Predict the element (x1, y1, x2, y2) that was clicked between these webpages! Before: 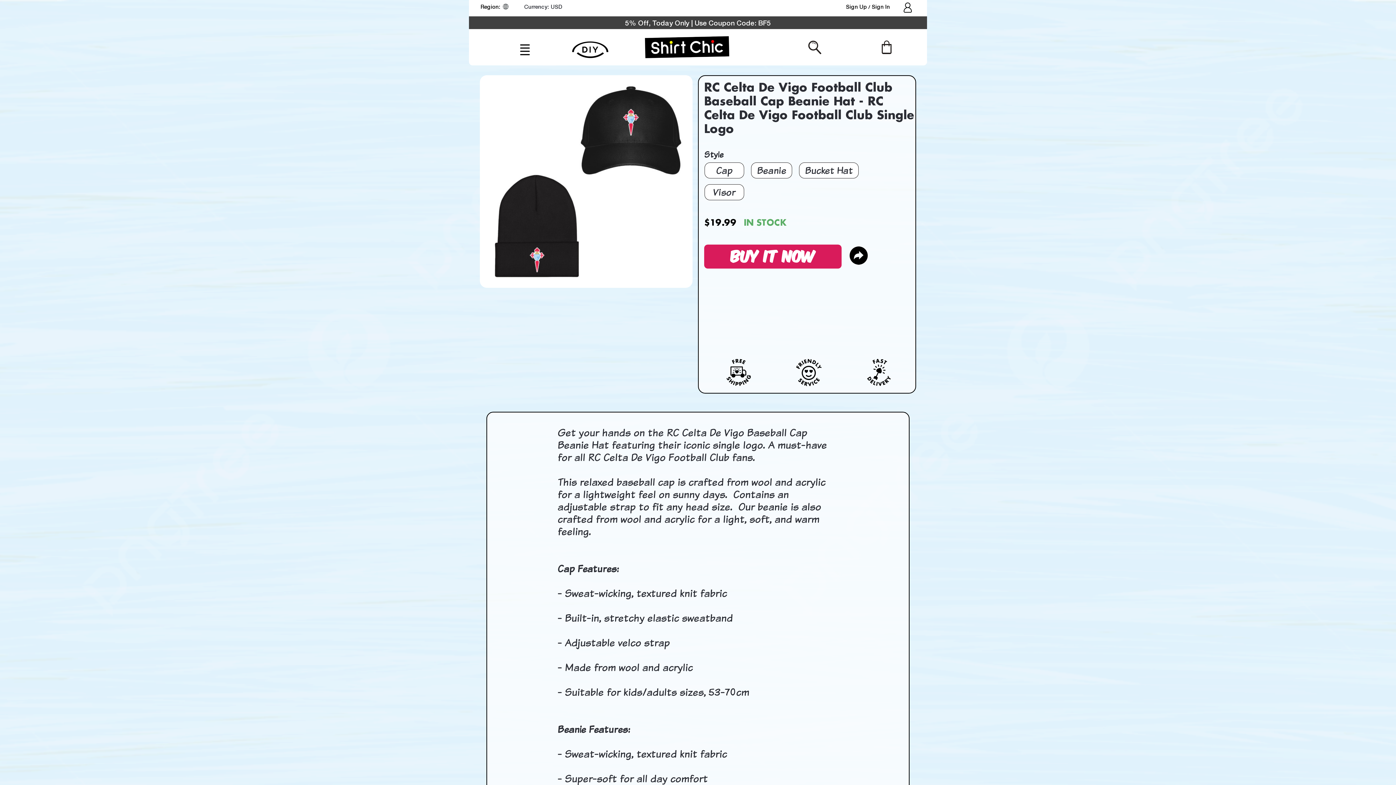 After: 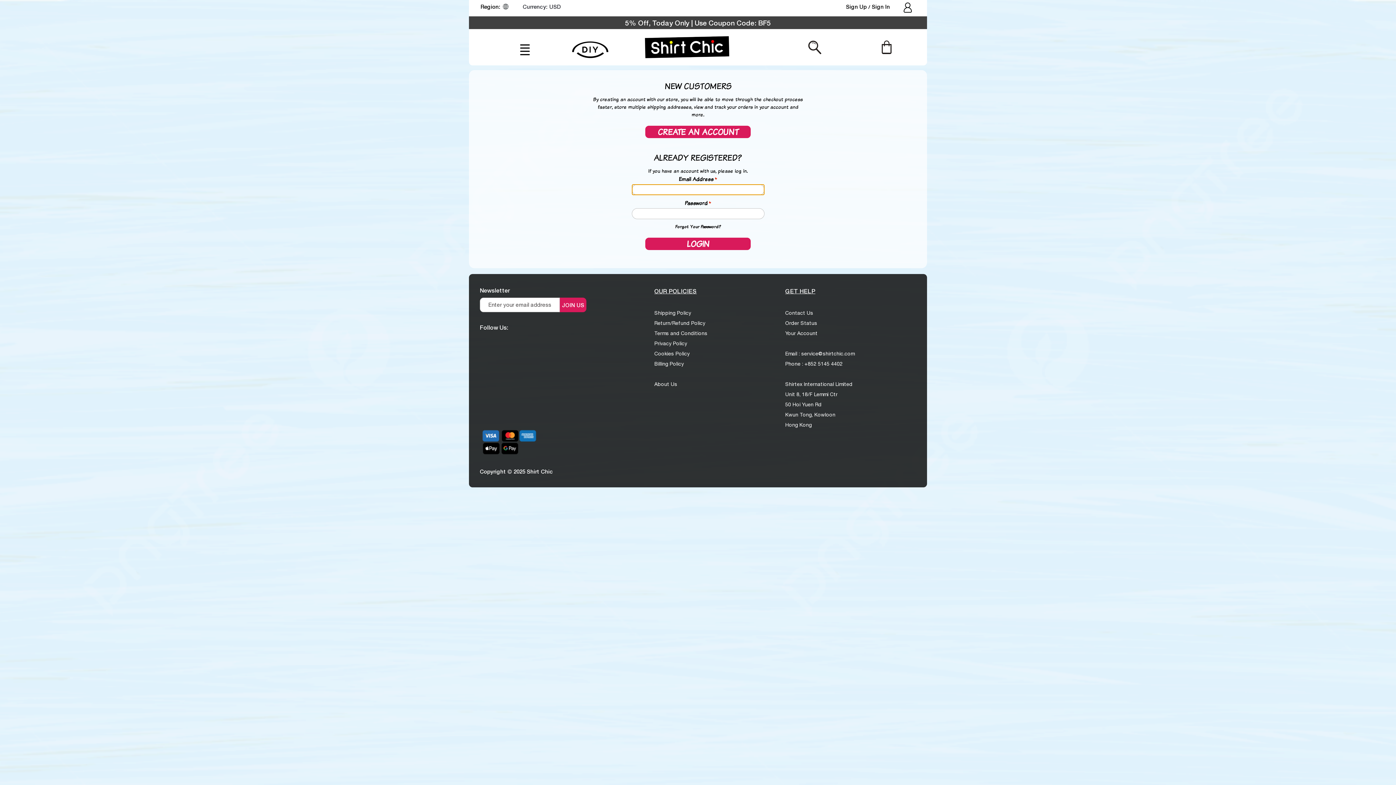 Action: bbox: (872, 3, 890, 9) label: Sign In